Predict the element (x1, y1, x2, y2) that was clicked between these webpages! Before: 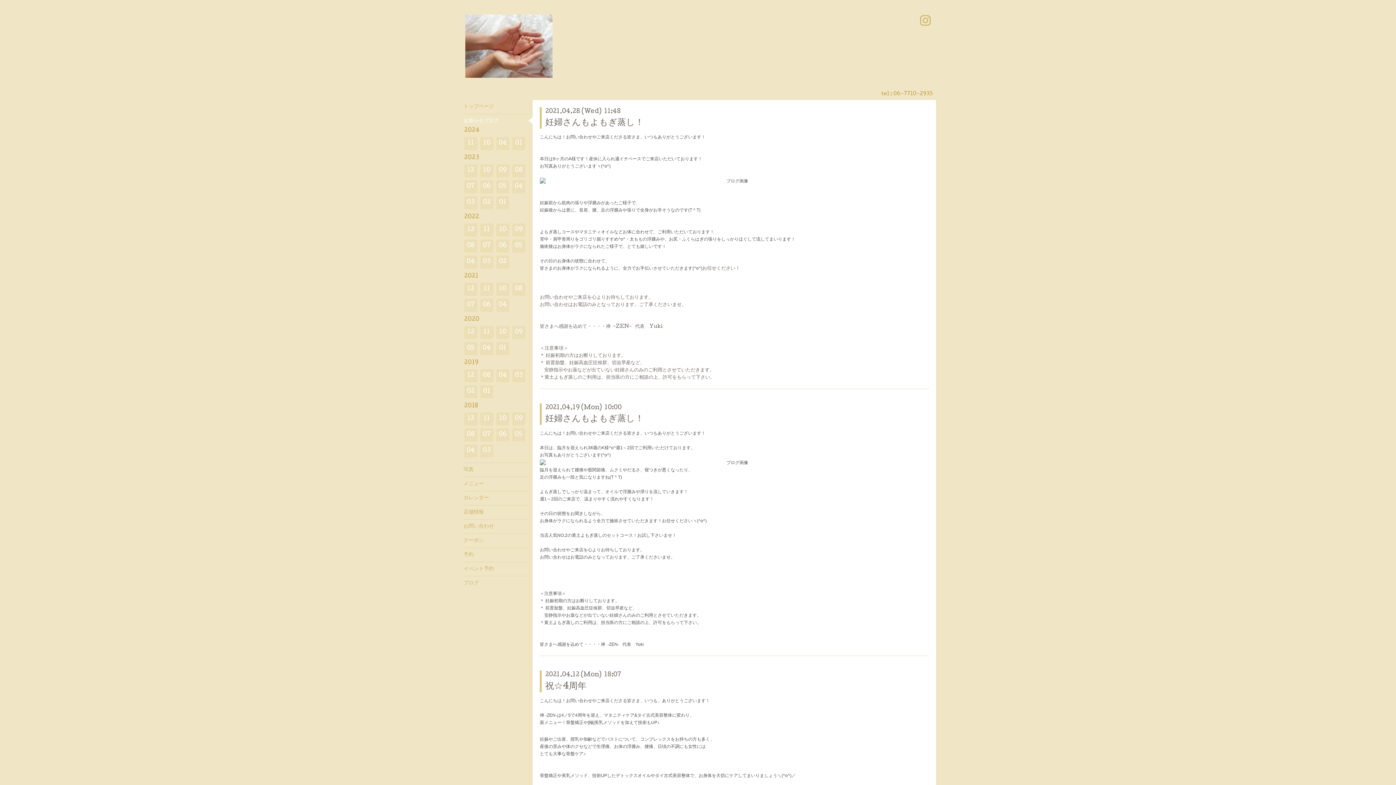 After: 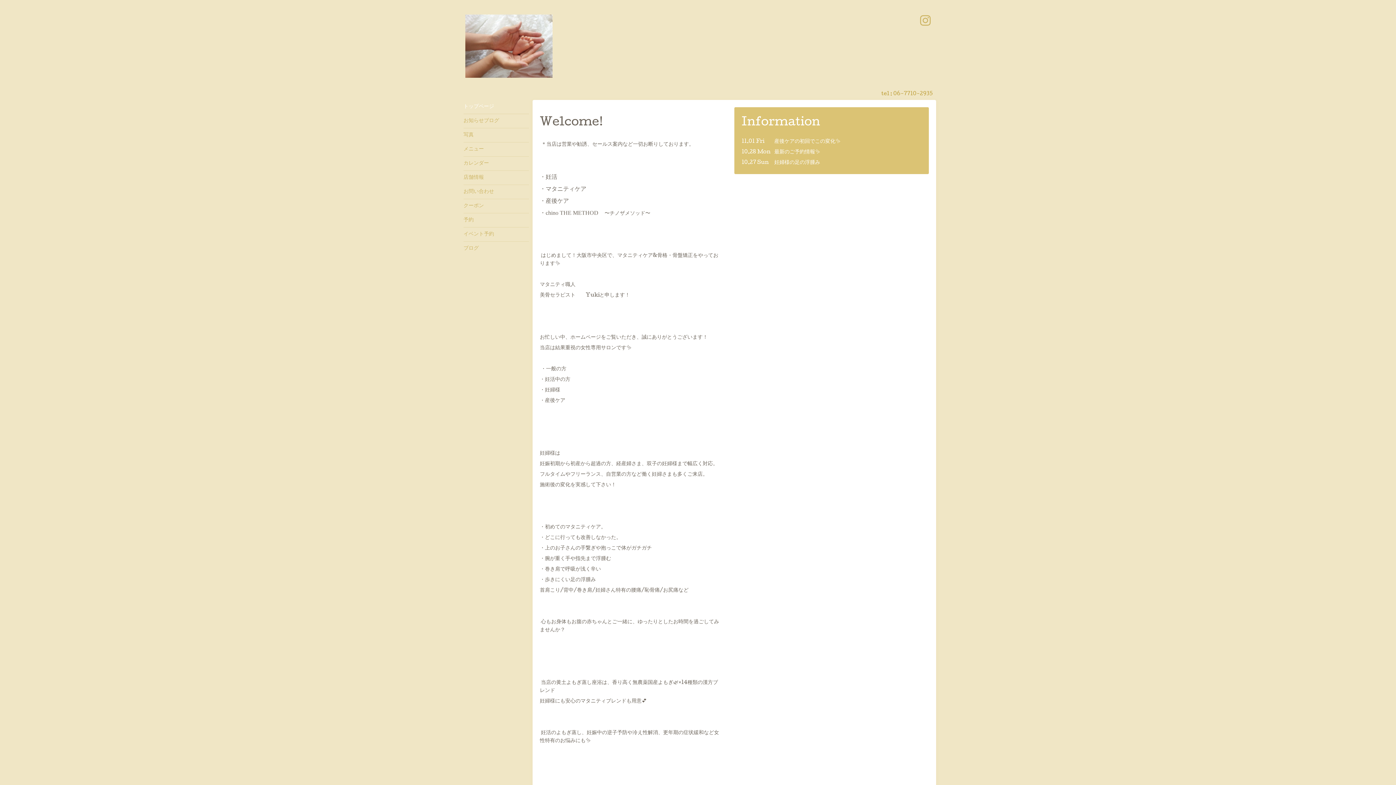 Action: bbox: (463, 100, 529, 113) label: トップページ